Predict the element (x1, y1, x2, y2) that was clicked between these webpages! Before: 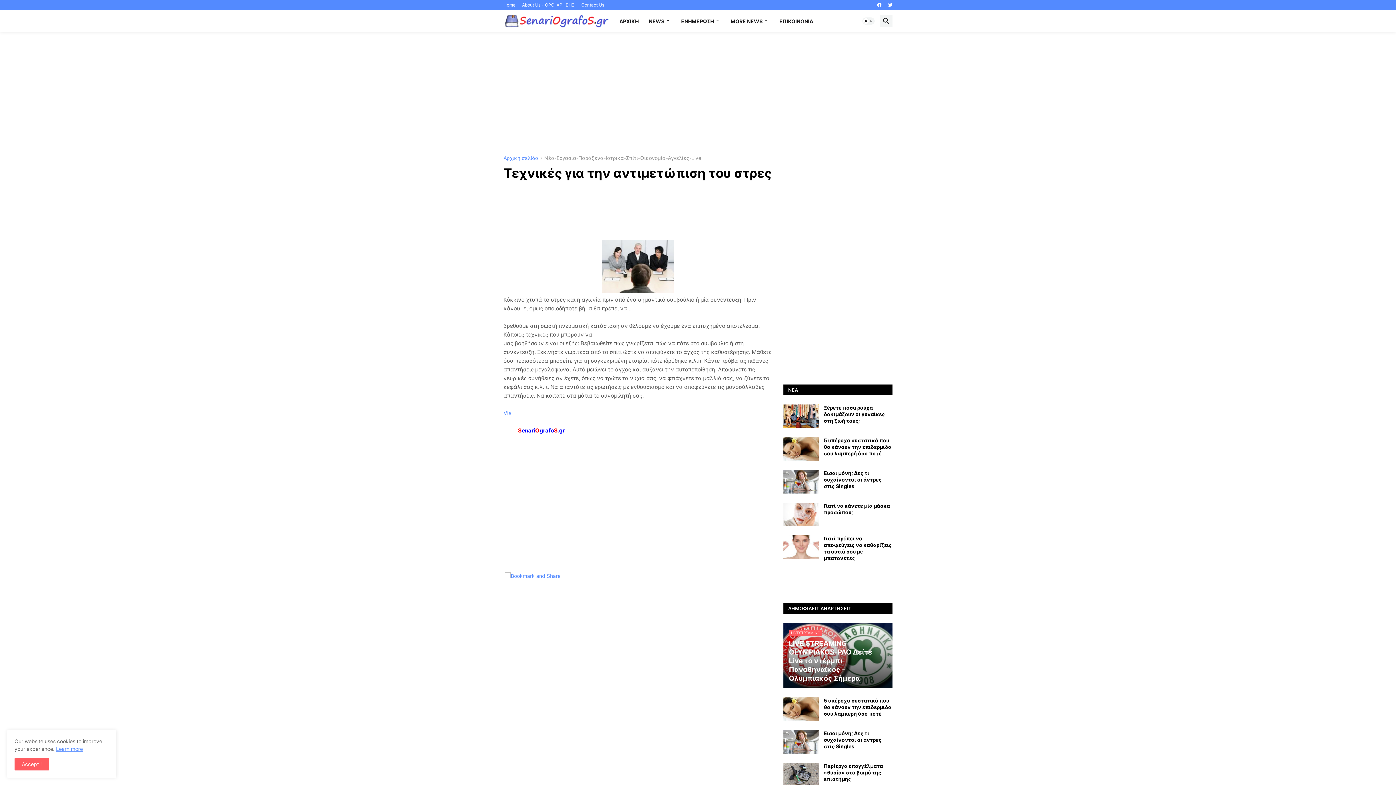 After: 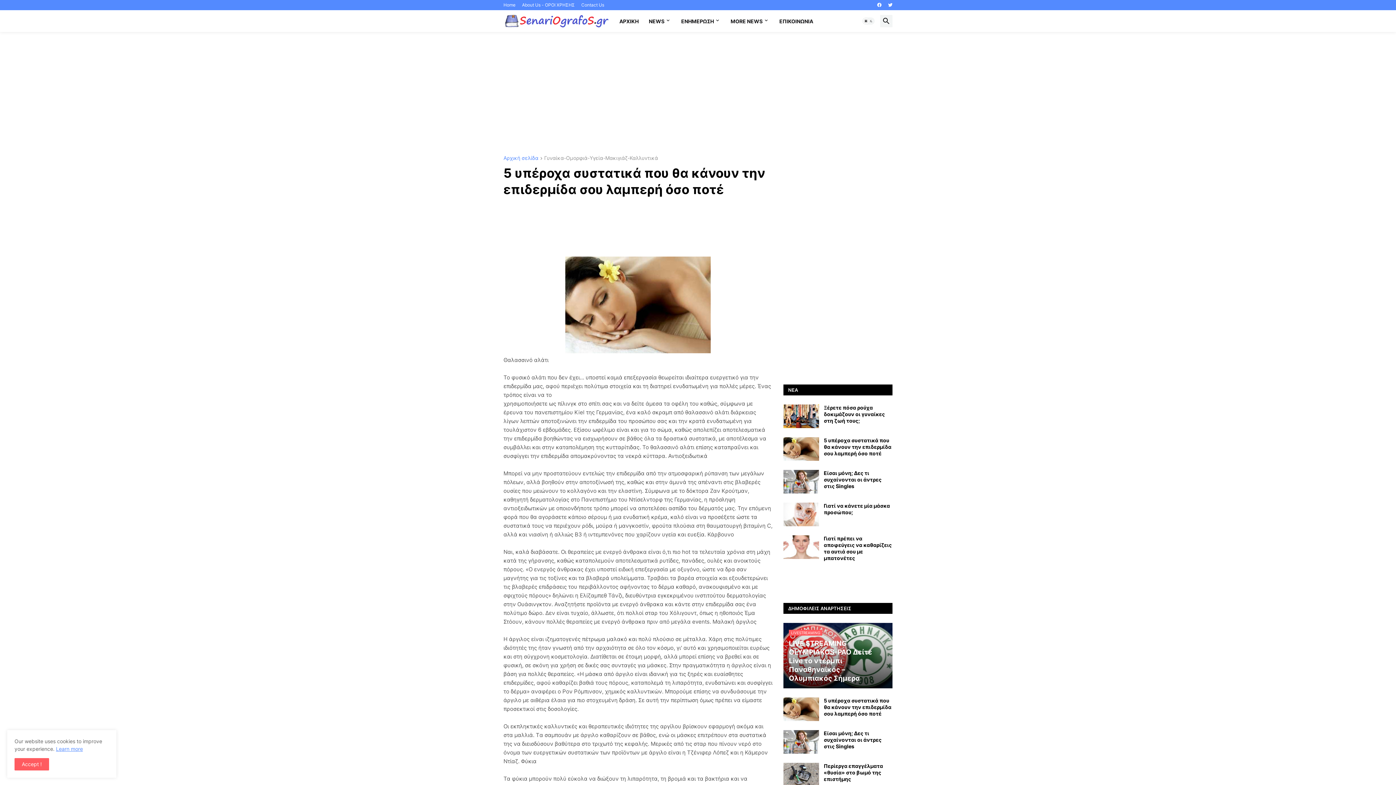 Action: label: 5 υπέροχα συστατικά που θα κάνουν την επιδερμίδα σου λαμπερή όσο ποτέ bbox: (824, 697, 892, 717)